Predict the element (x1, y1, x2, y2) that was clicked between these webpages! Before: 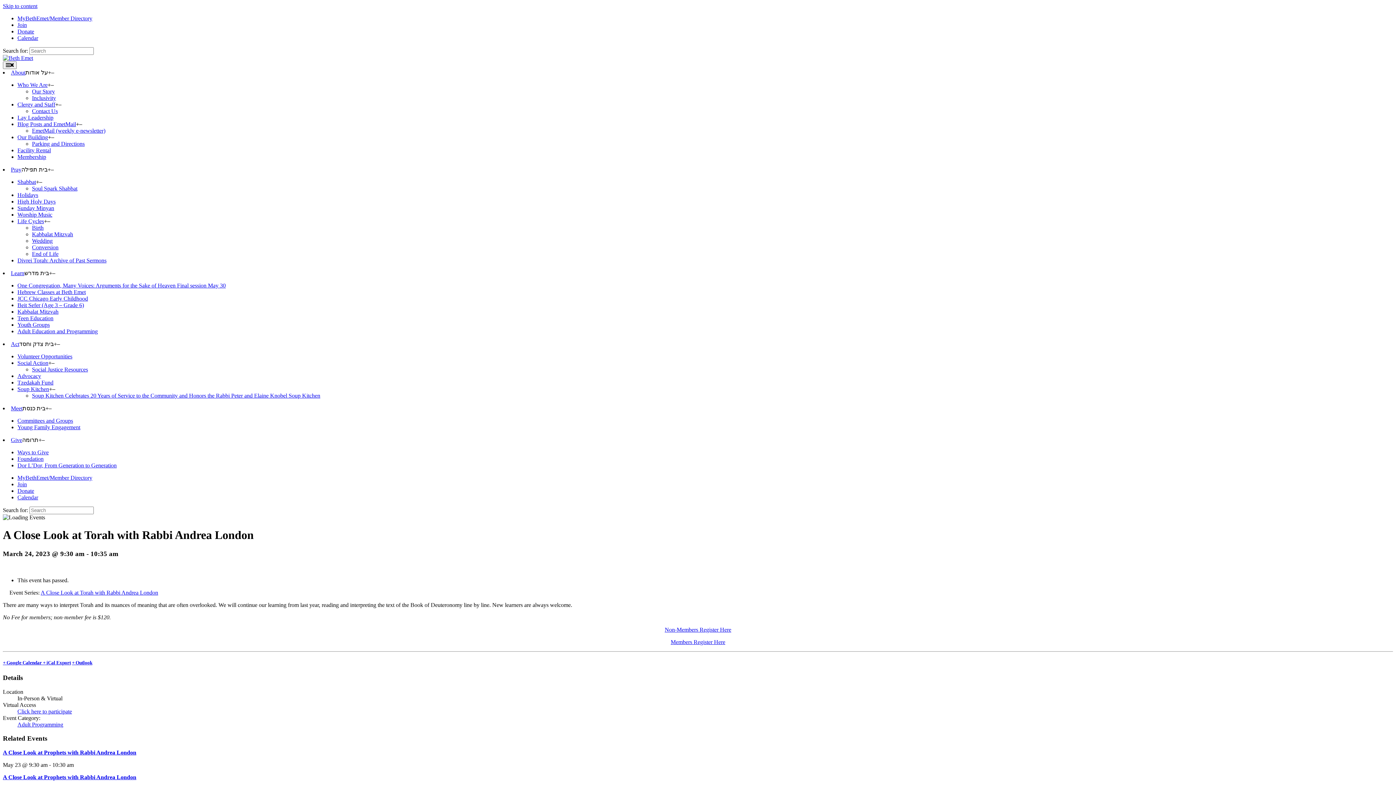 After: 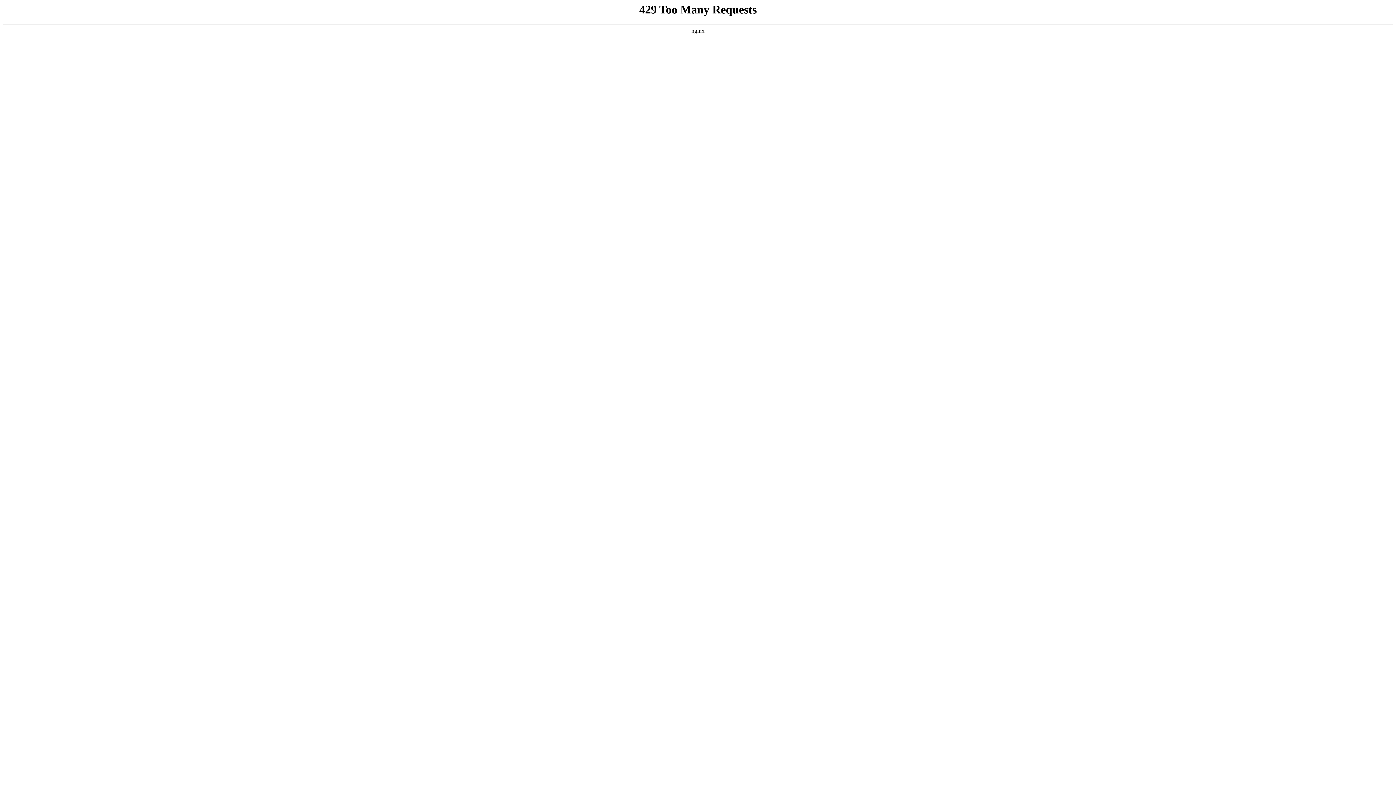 Action: label: Kabbalat Mitzvah bbox: (32, 231, 73, 237)